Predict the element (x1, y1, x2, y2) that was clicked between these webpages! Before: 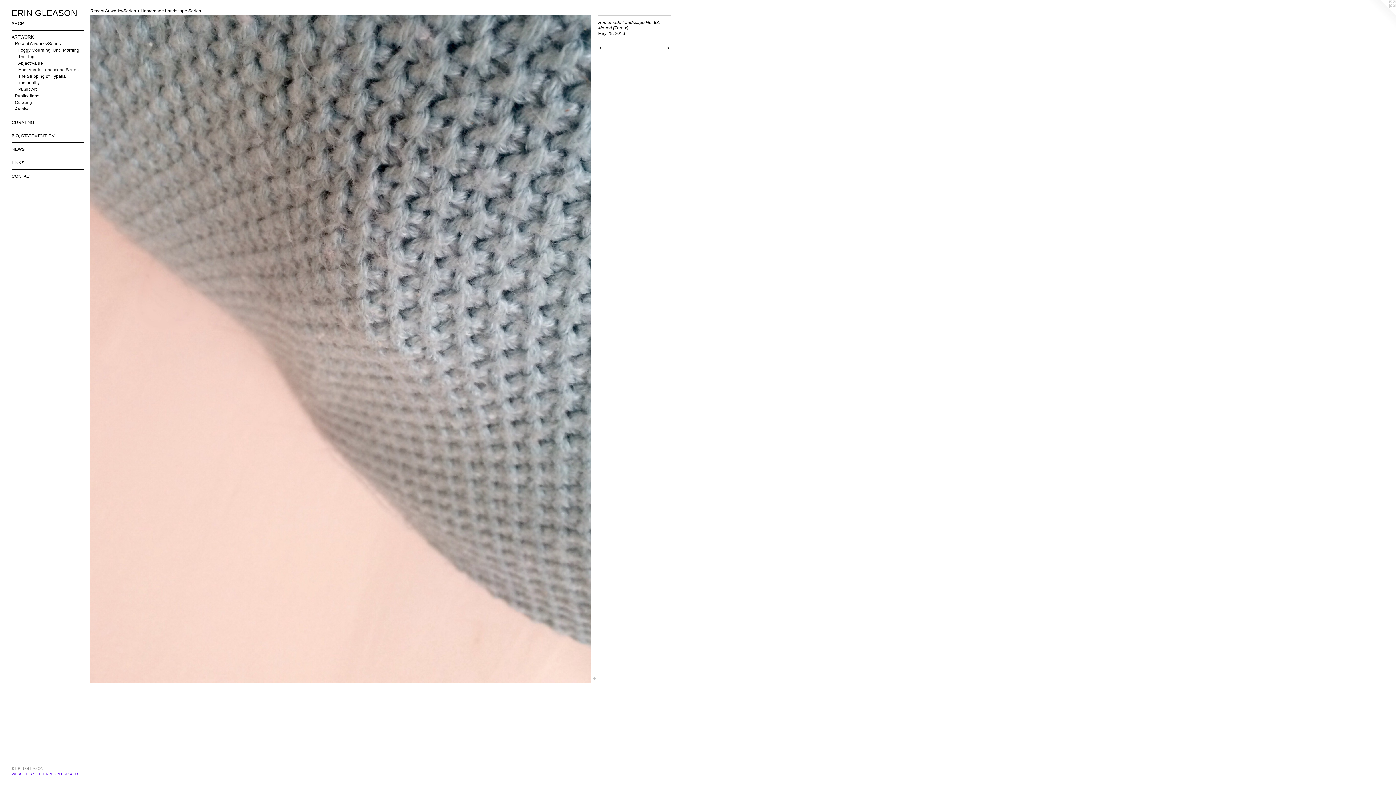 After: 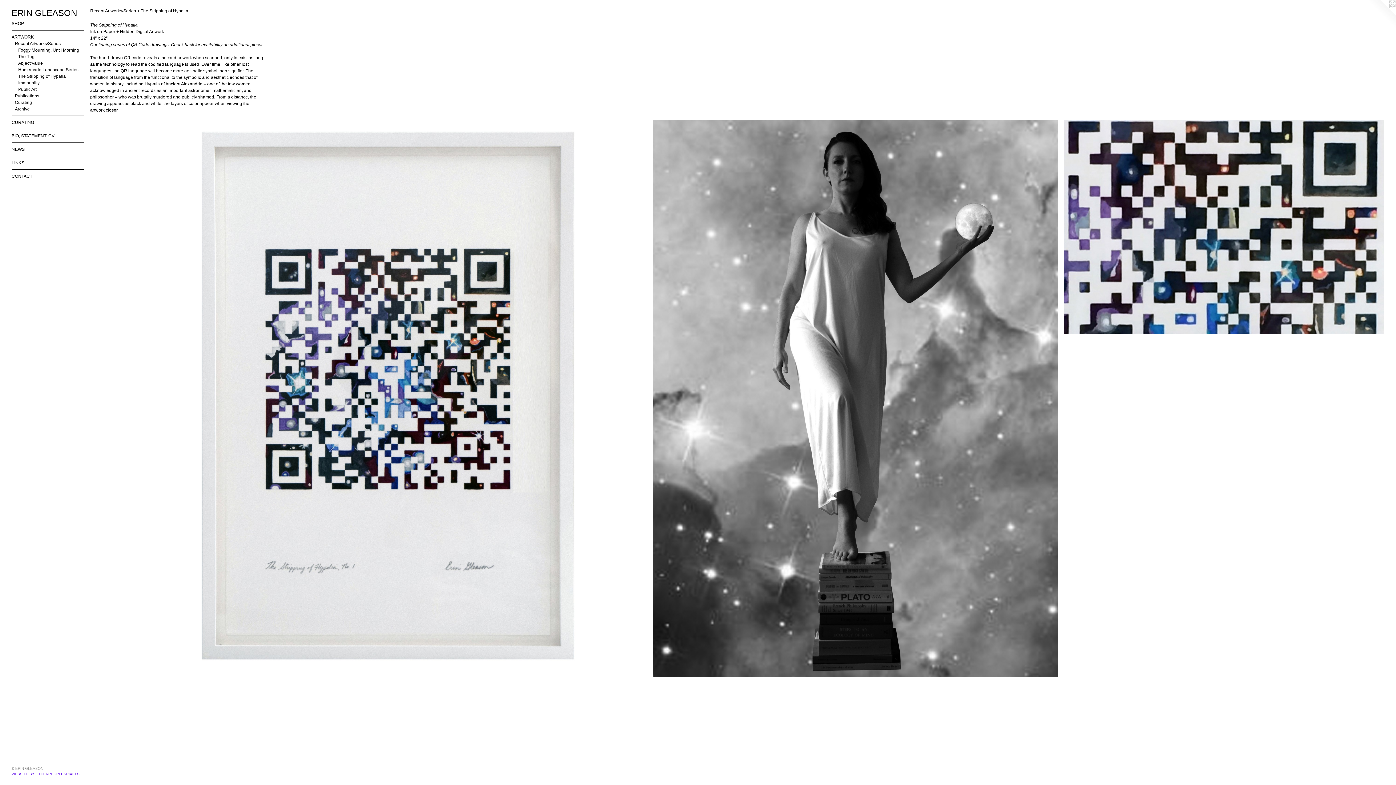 Action: label: The Stripping of Hypatia bbox: (18, 72, 84, 79)